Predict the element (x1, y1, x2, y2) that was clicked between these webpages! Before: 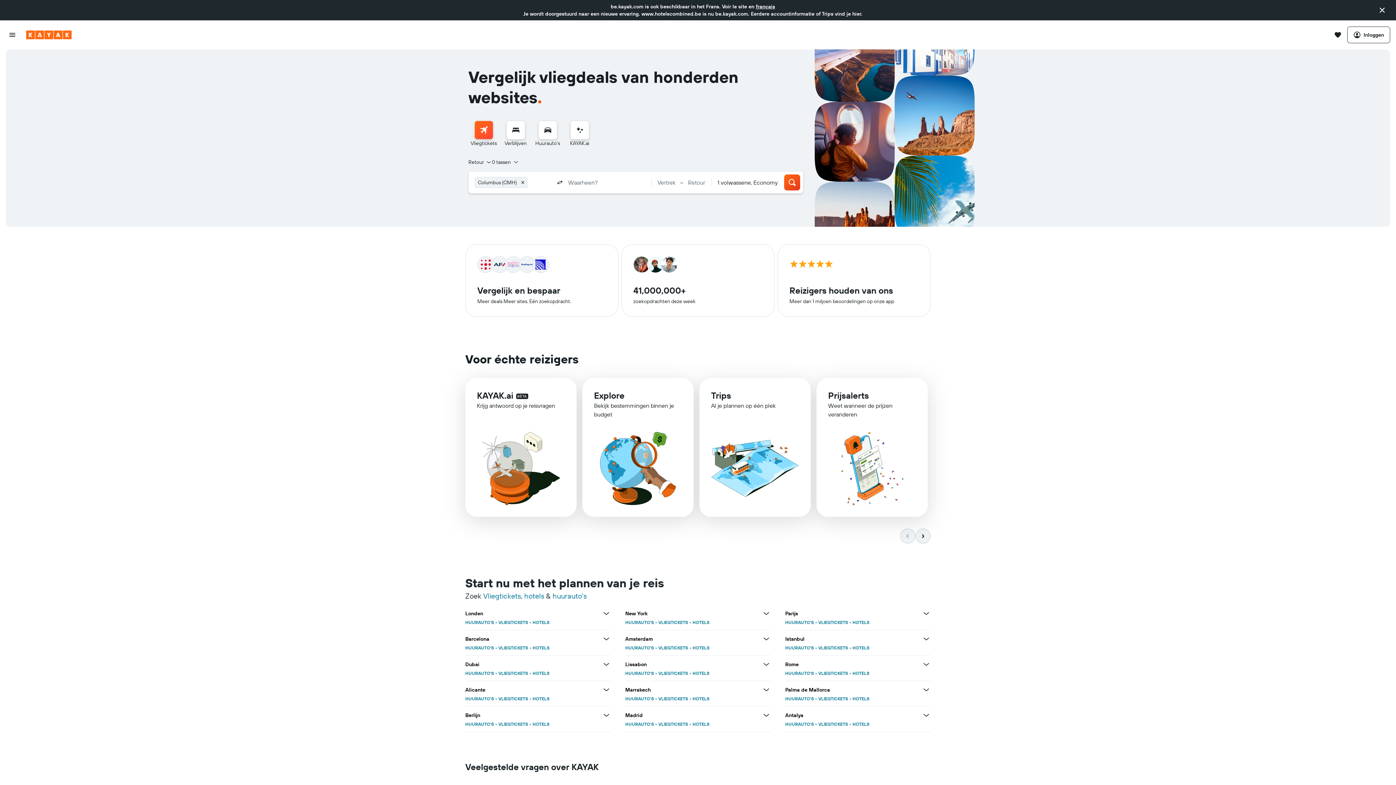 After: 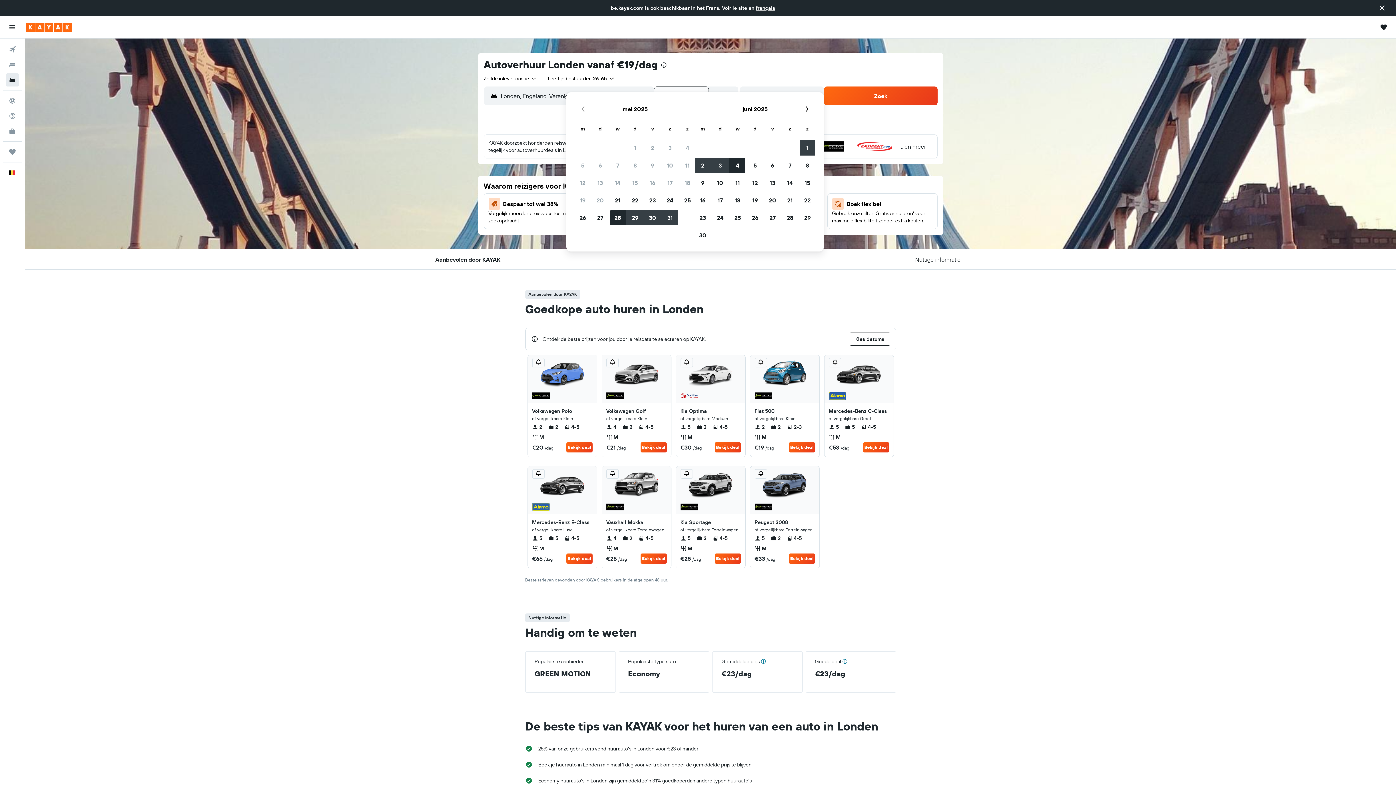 Action: bbox: (465, 372, 494, 378) label: HUURAUTO'S